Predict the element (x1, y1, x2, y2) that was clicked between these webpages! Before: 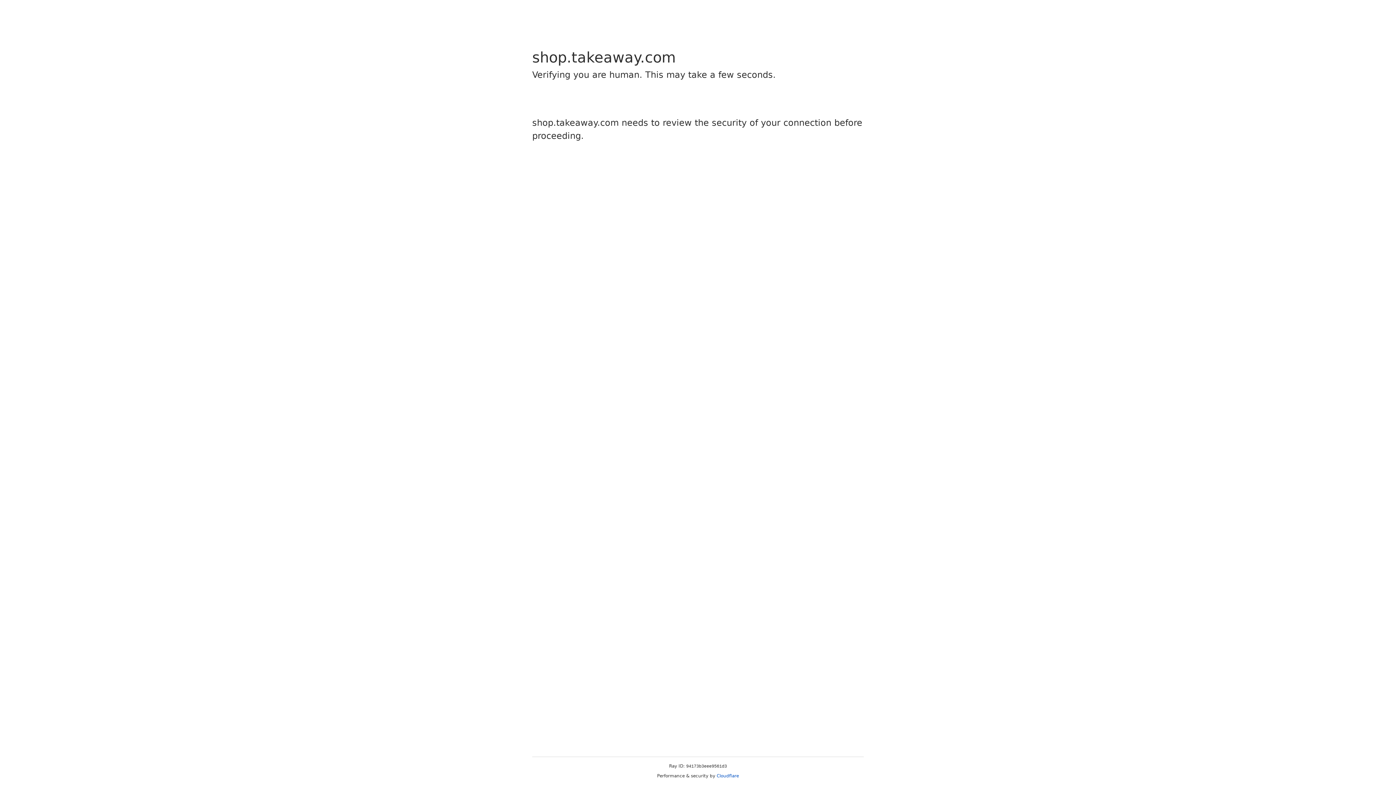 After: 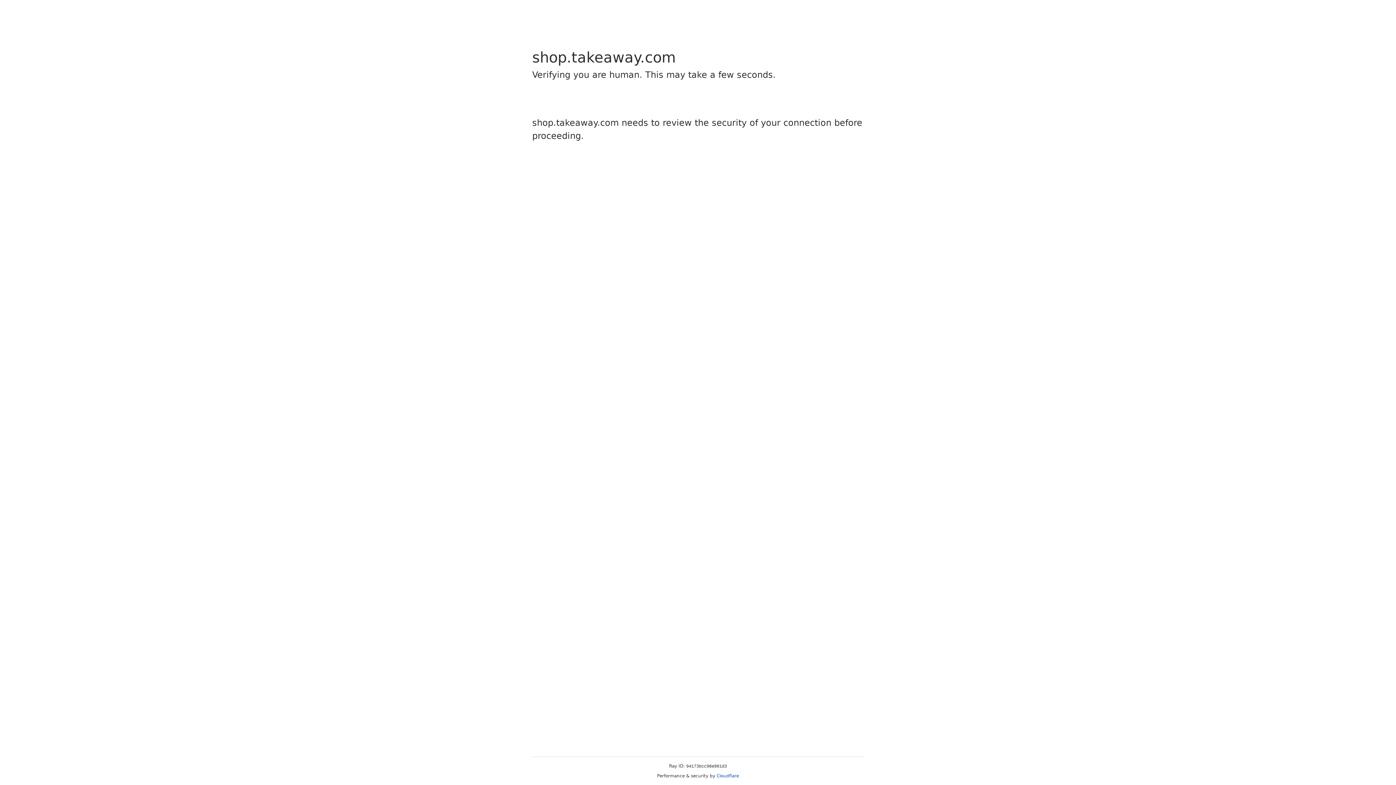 Action: bbox: (716, 773, 739, 778) label: Cloudflare